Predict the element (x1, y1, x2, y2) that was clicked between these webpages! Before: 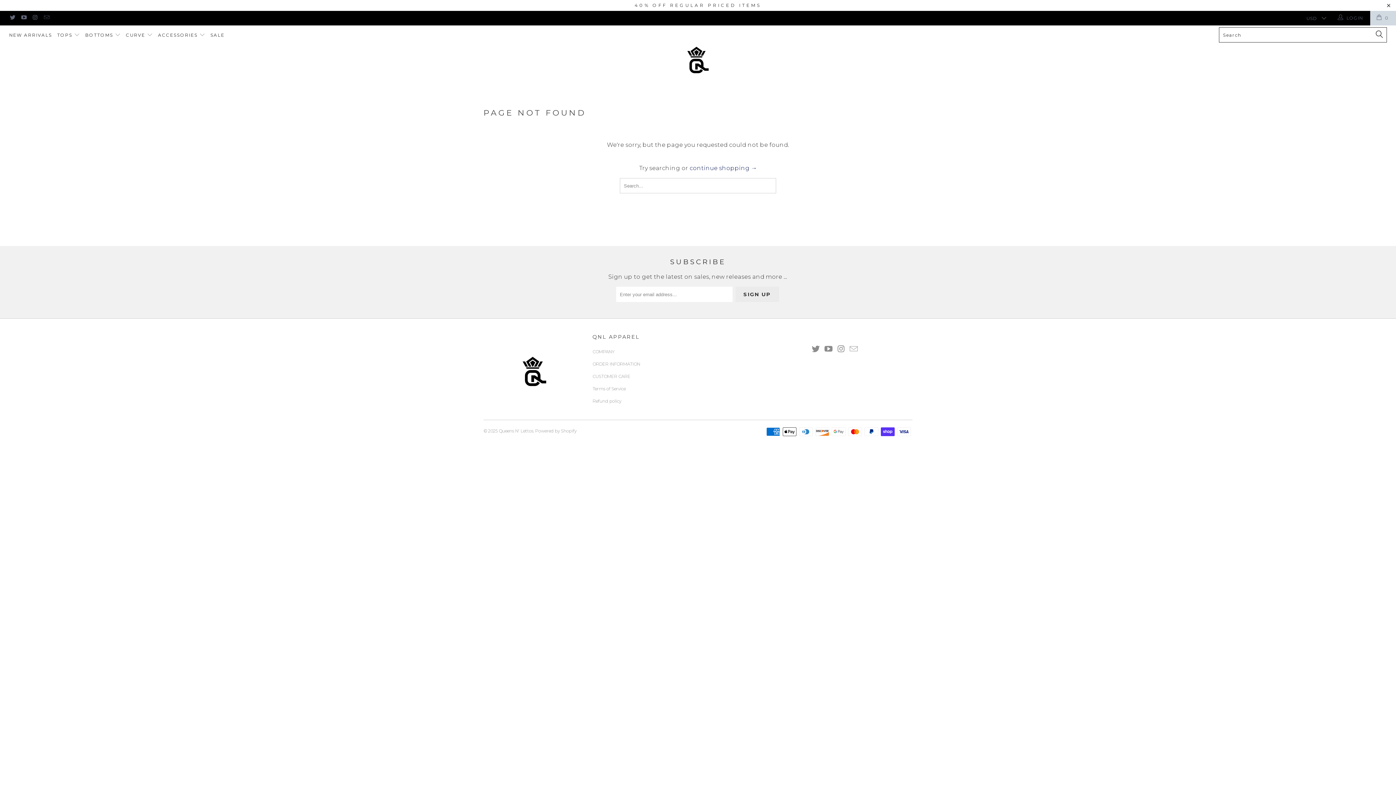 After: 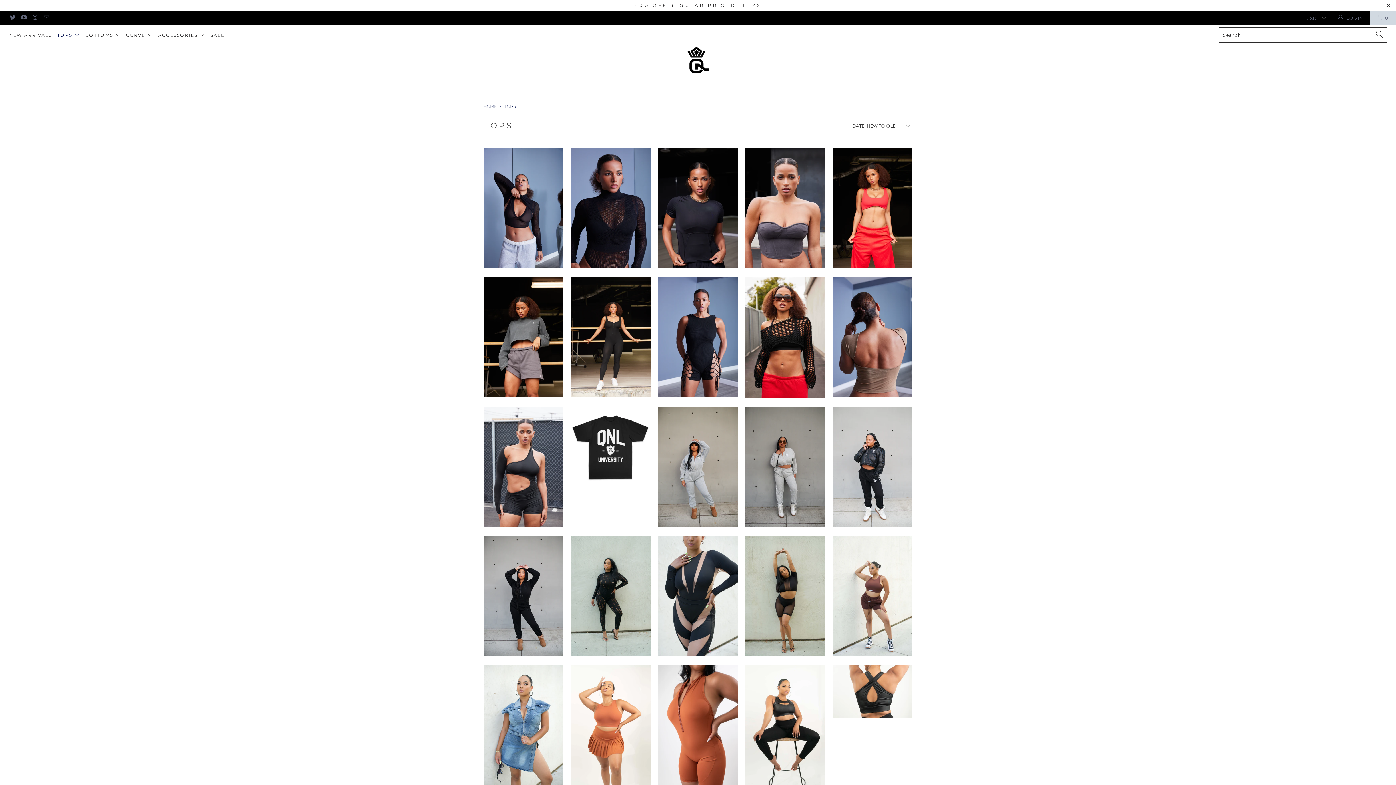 Action: bbox: (57, 26, 80, 44) label: TOPS 